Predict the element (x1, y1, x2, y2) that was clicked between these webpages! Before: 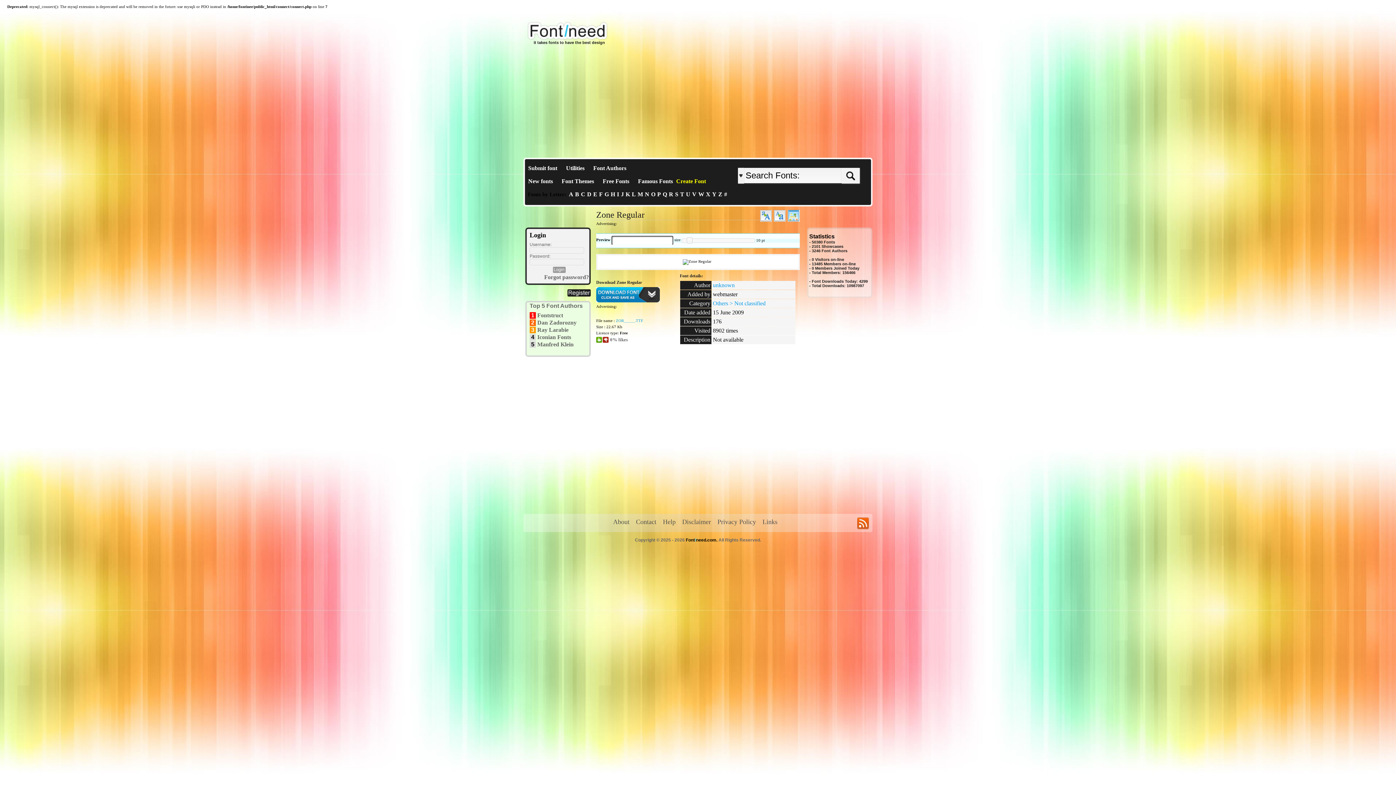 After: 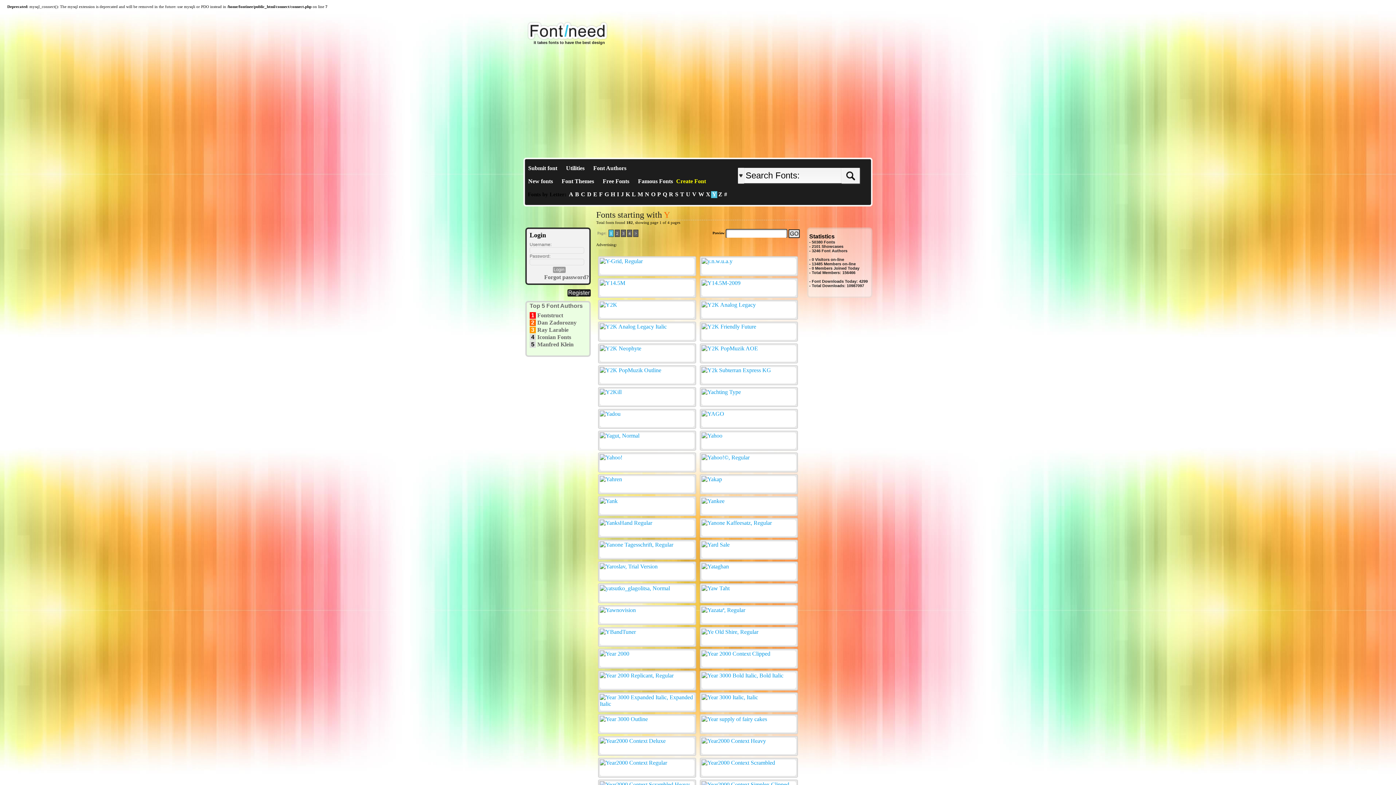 Action: bbox: (711, 191, 717, 198) label: Y